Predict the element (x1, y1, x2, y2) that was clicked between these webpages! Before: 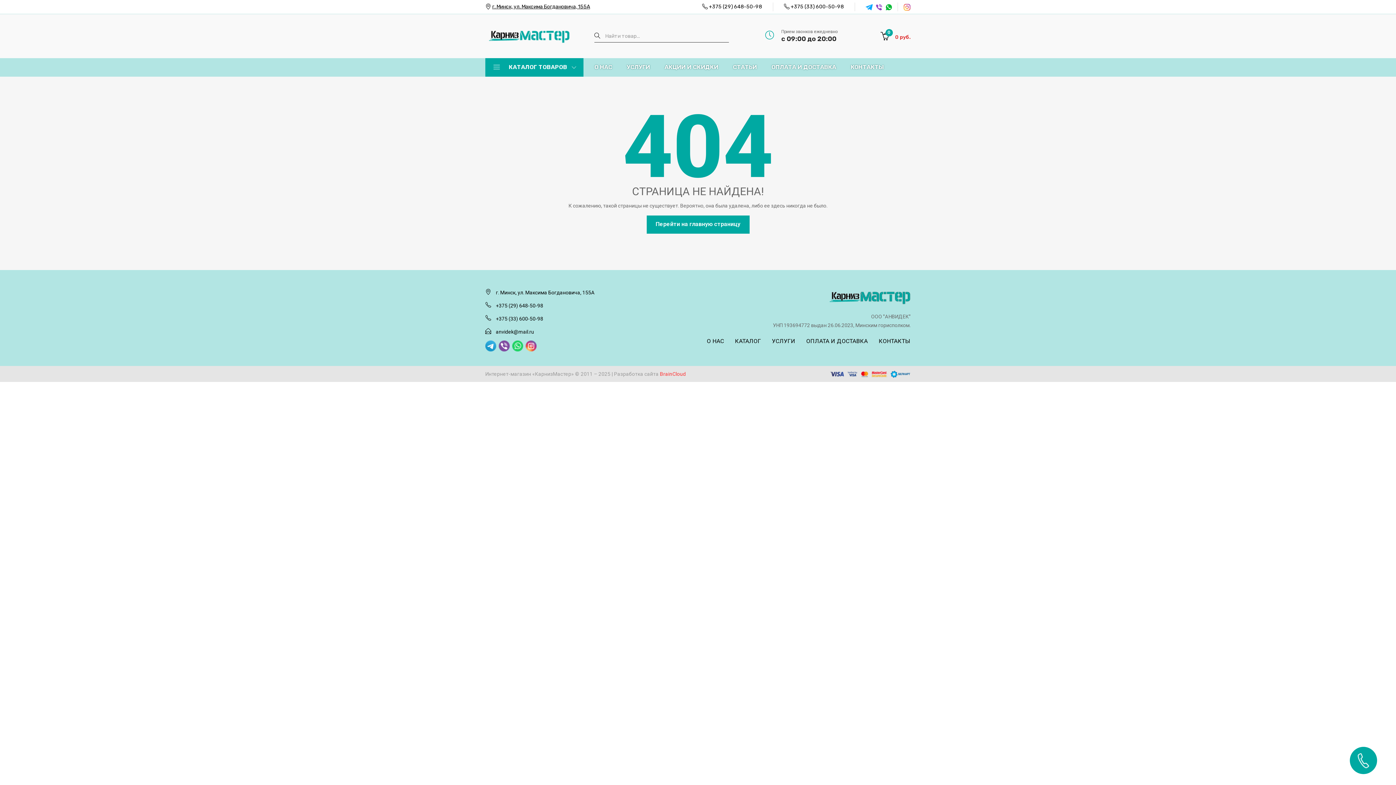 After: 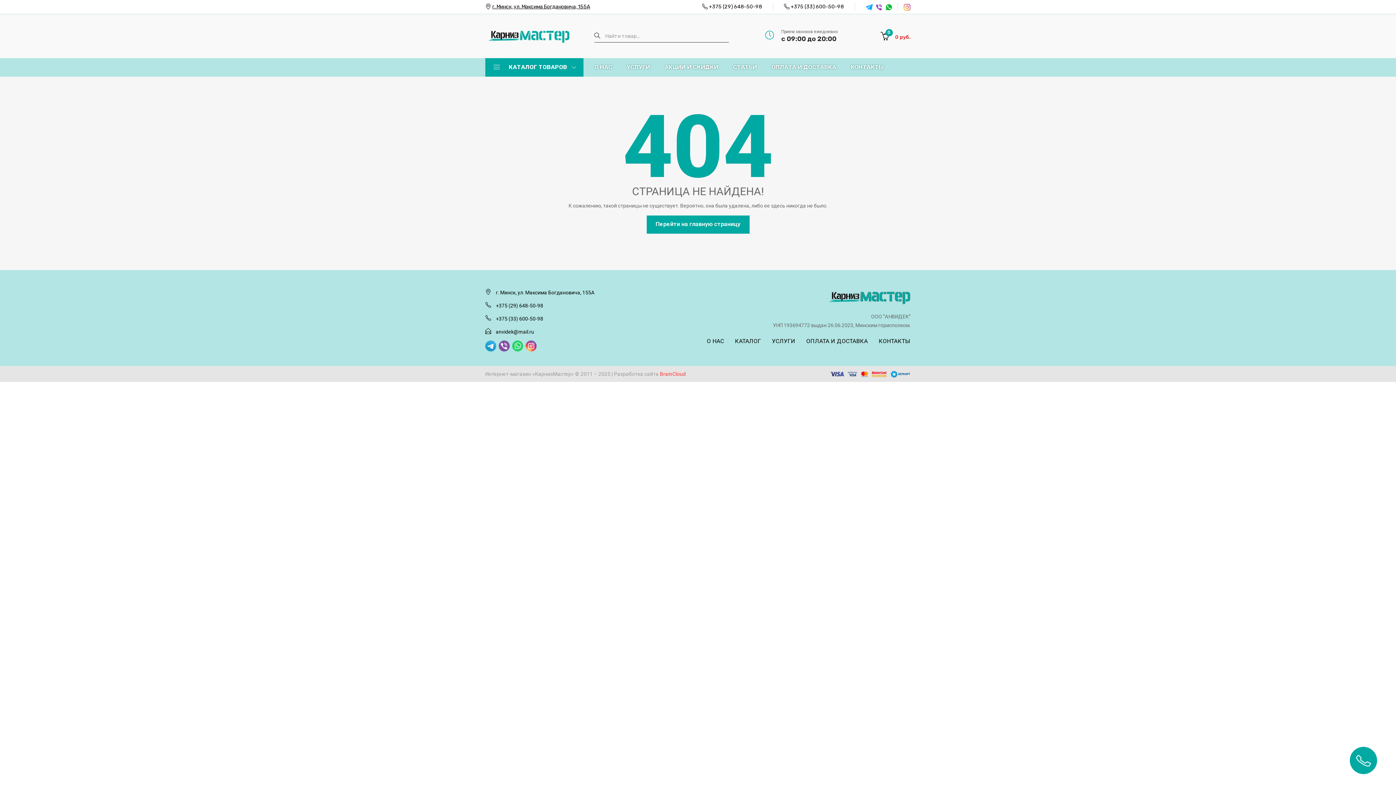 Action: bbox: (875, 2, 882, 11)